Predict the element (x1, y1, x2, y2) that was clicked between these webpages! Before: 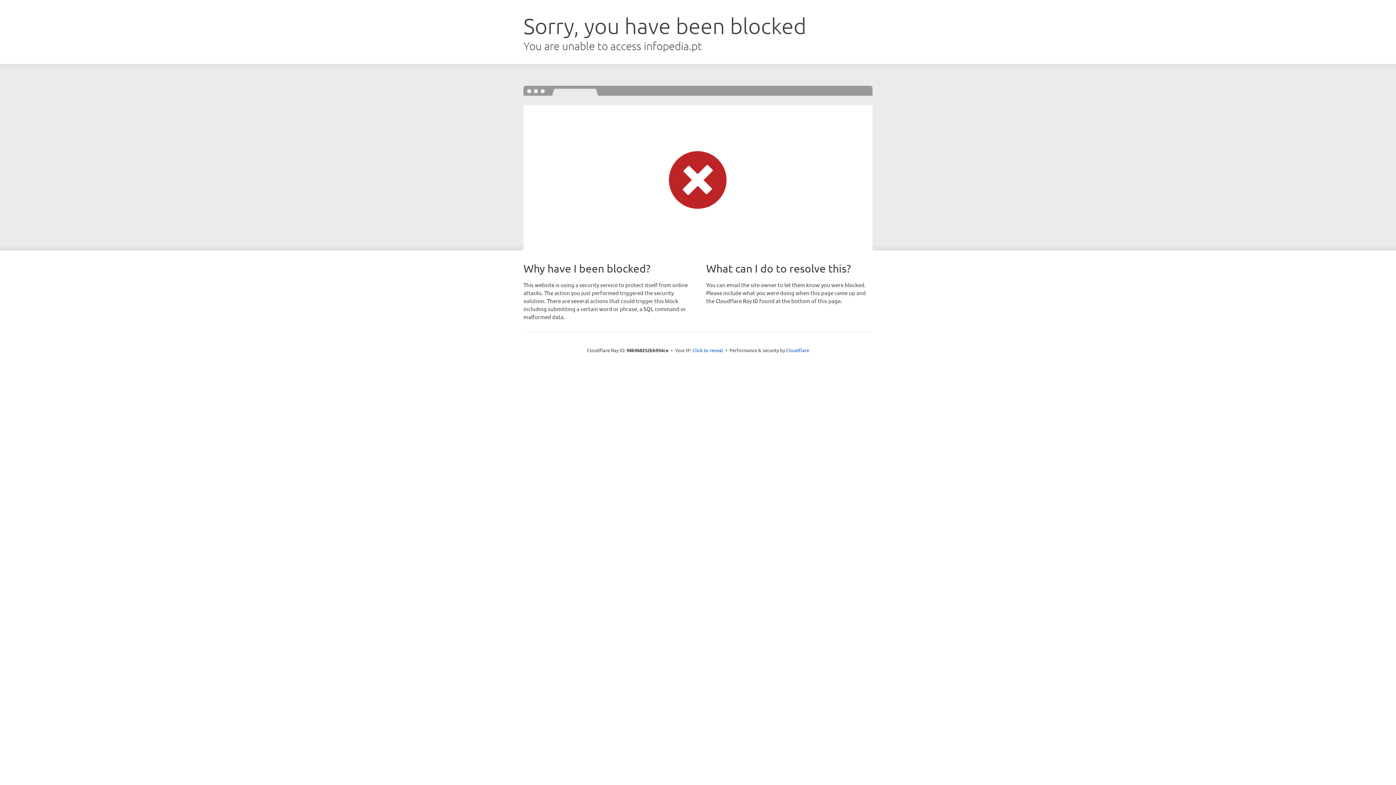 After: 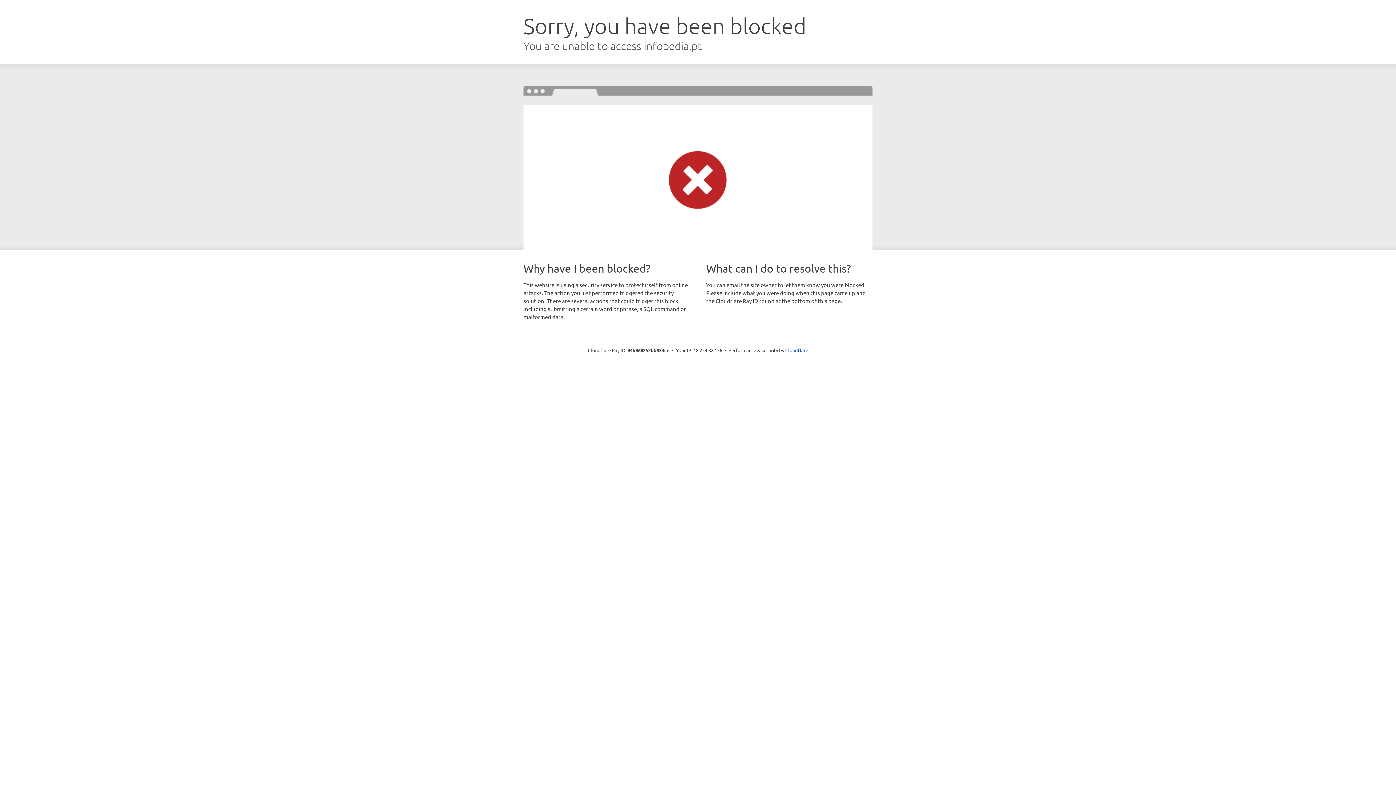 Action: bbox: (692, 346, 723, 353) label: Click to reveal